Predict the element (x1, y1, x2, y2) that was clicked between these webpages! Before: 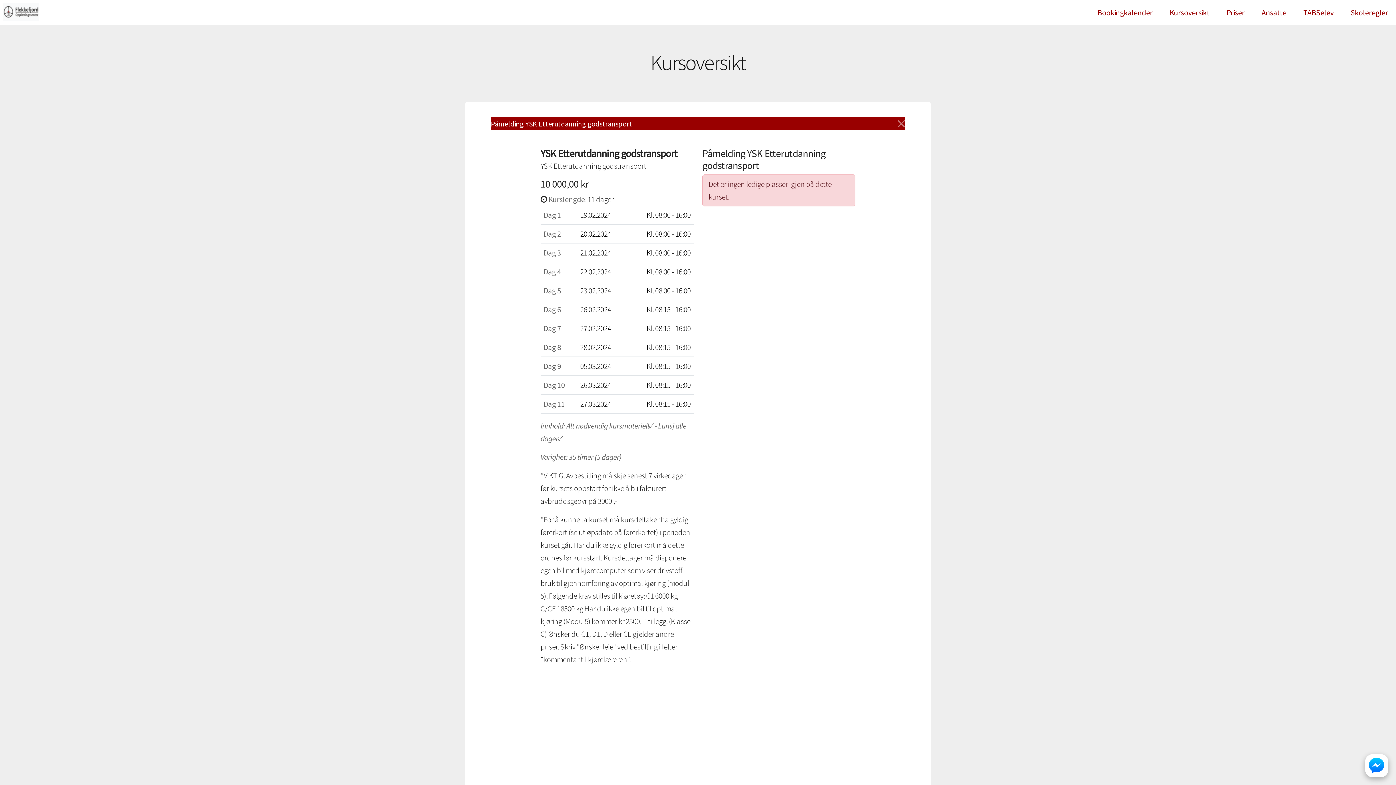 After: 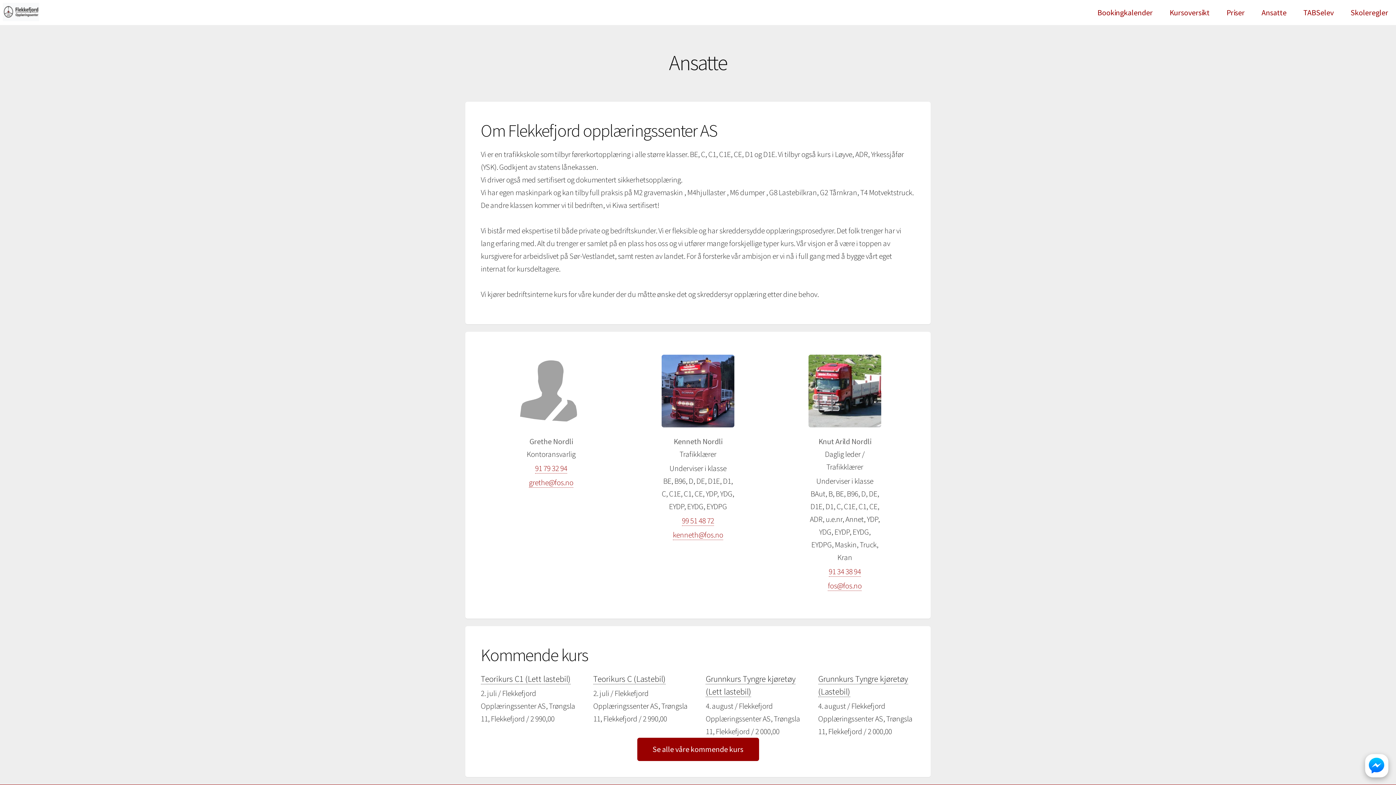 Action: label: Ansatte bbox: (1254, 5, 1294, 20)